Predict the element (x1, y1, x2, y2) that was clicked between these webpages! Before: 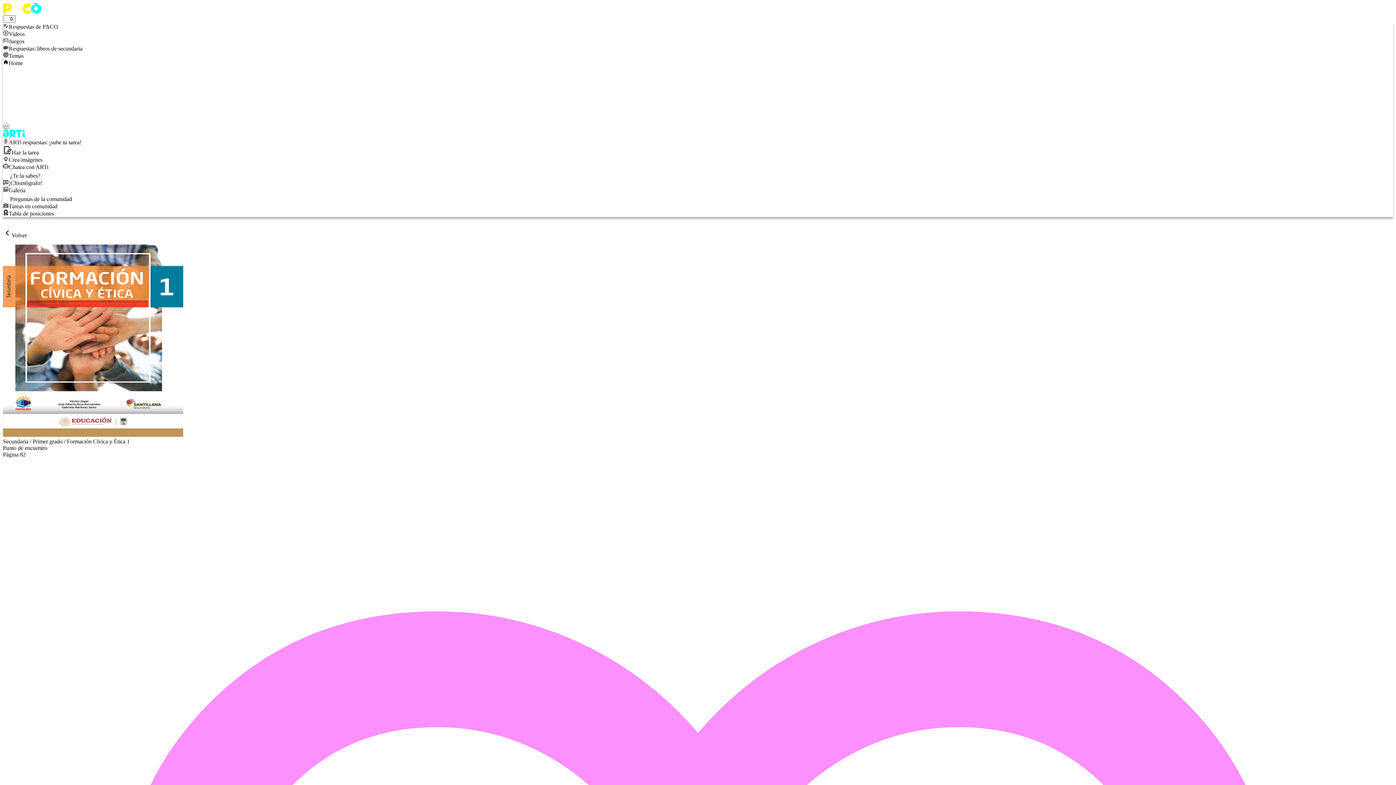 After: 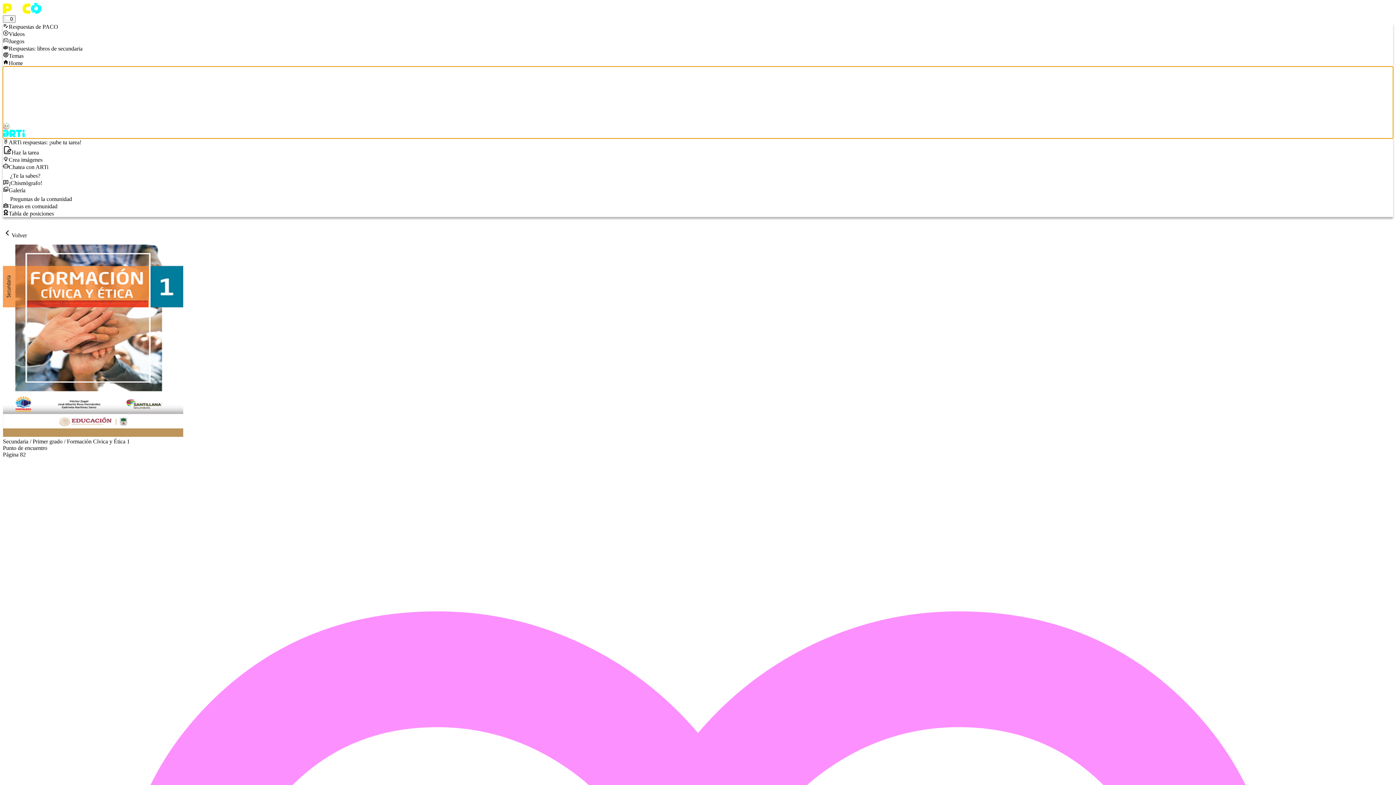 Action: bbox: (2, 66, 1393, 138) label: Visitar ARTI.social